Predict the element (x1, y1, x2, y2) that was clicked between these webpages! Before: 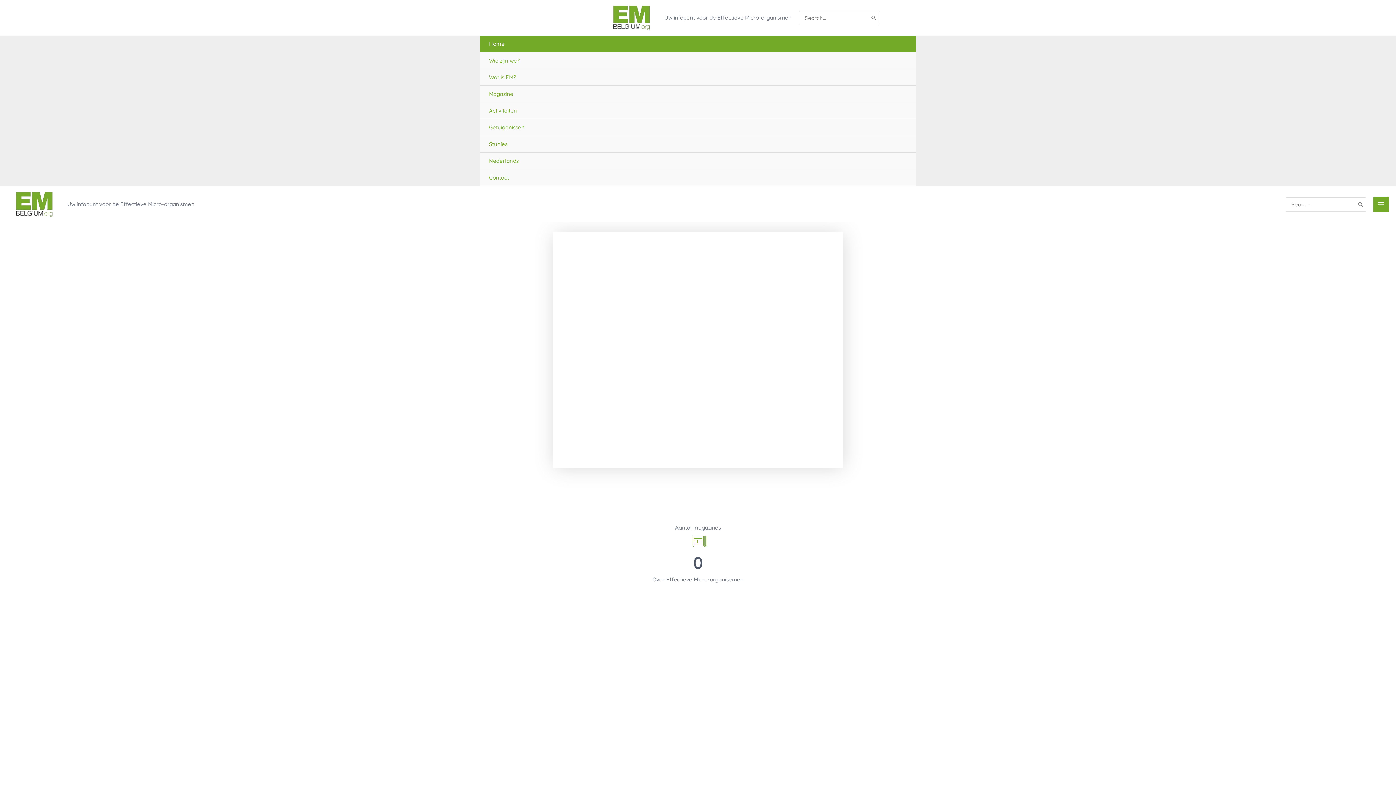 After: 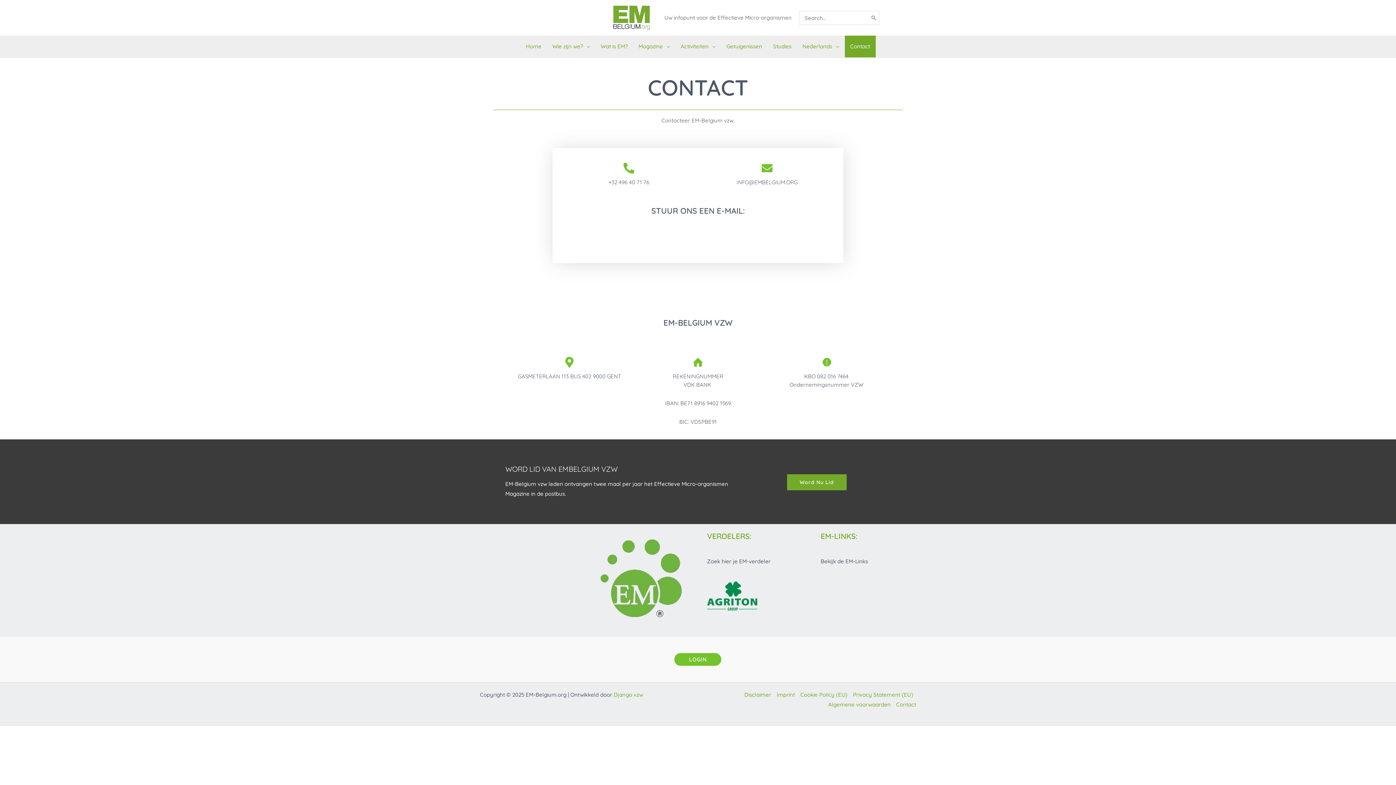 Action: bbox: (480, 169, 916, 186) label: Contact